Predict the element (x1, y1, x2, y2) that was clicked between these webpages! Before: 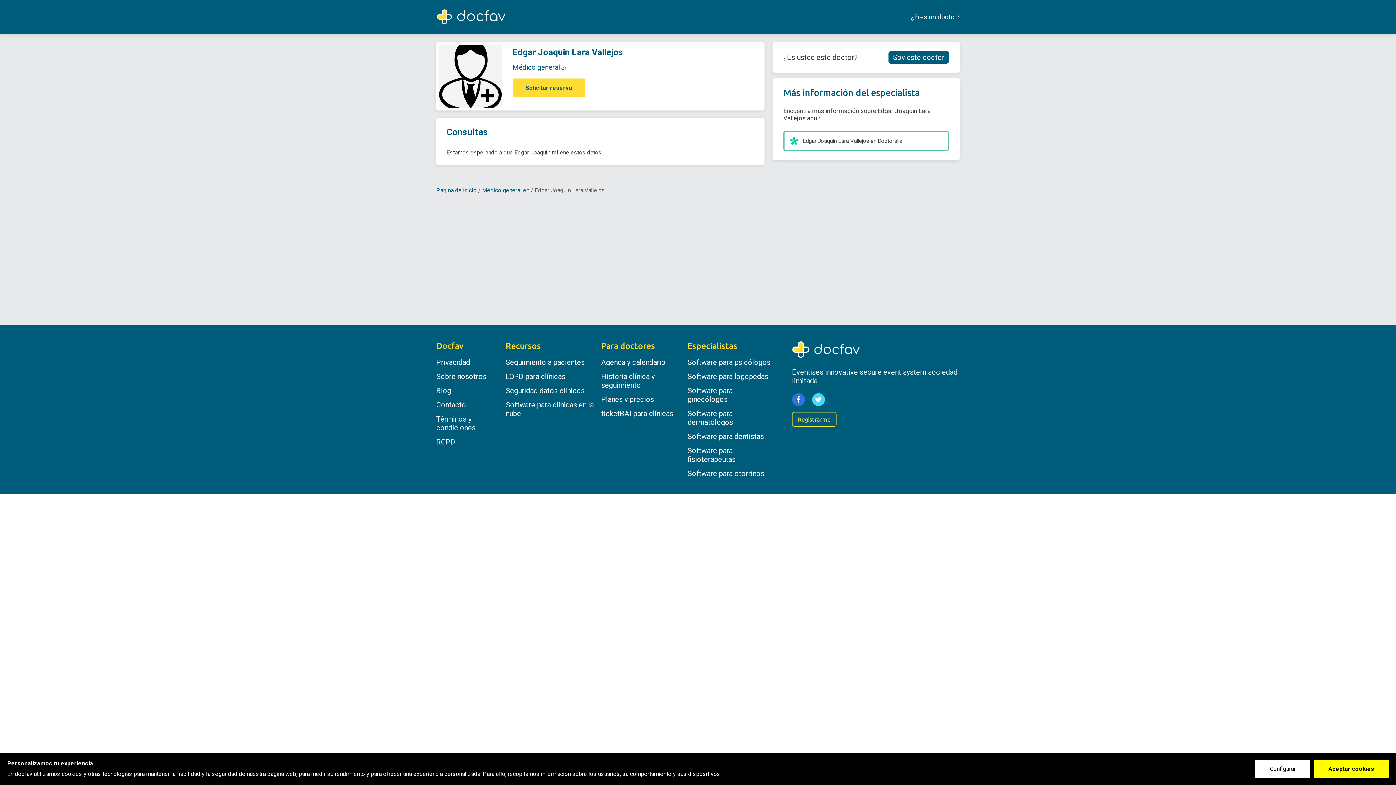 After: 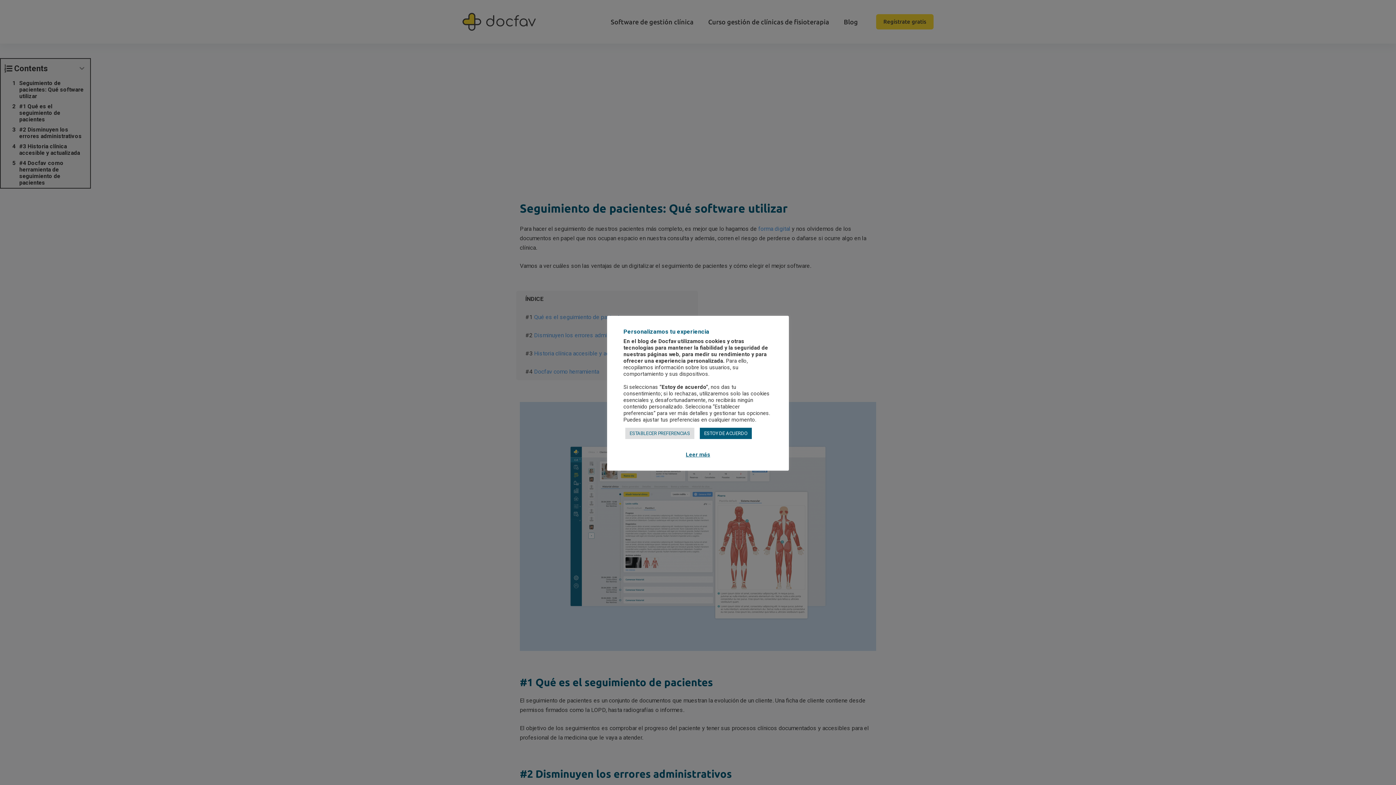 Action: label: Seguimiento a pacientes bbox: (505, 358, 584, 366)